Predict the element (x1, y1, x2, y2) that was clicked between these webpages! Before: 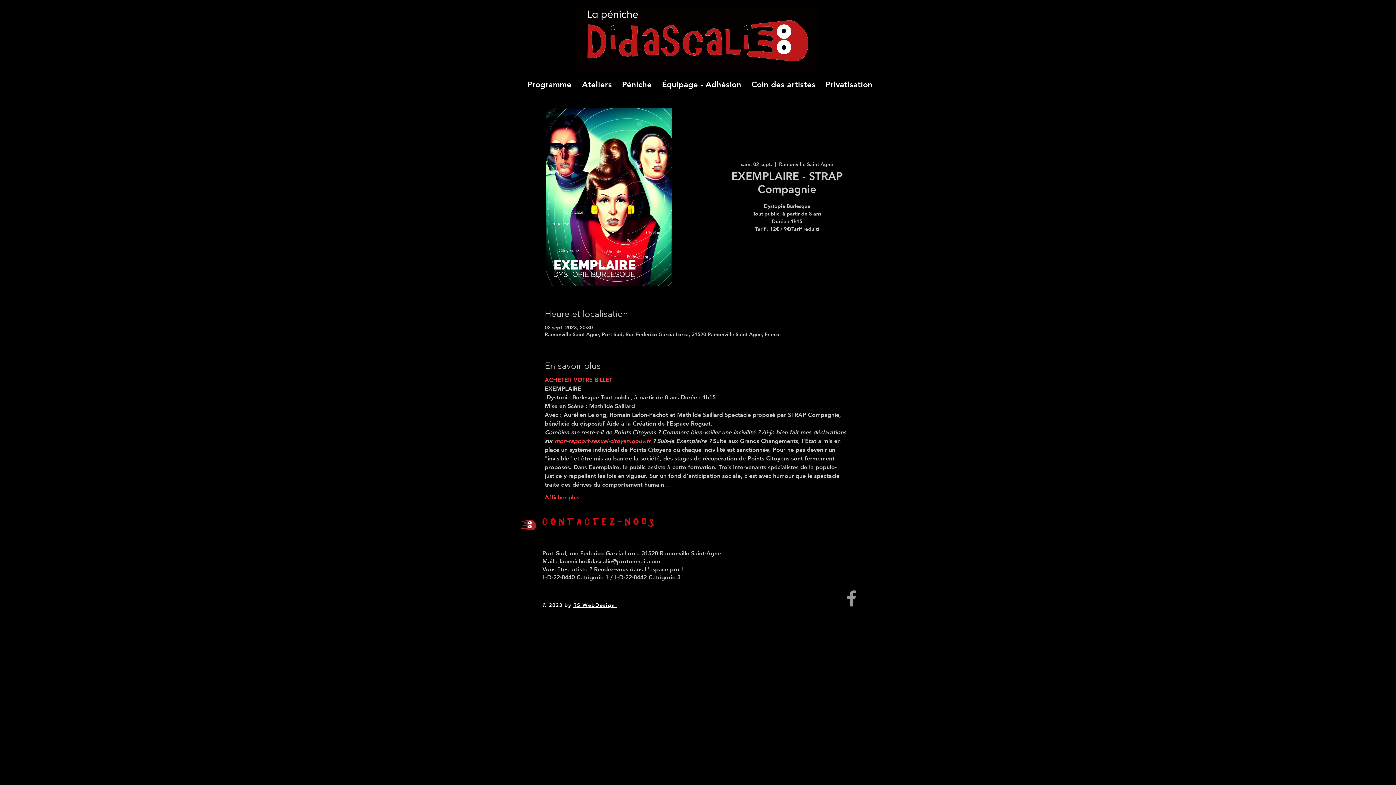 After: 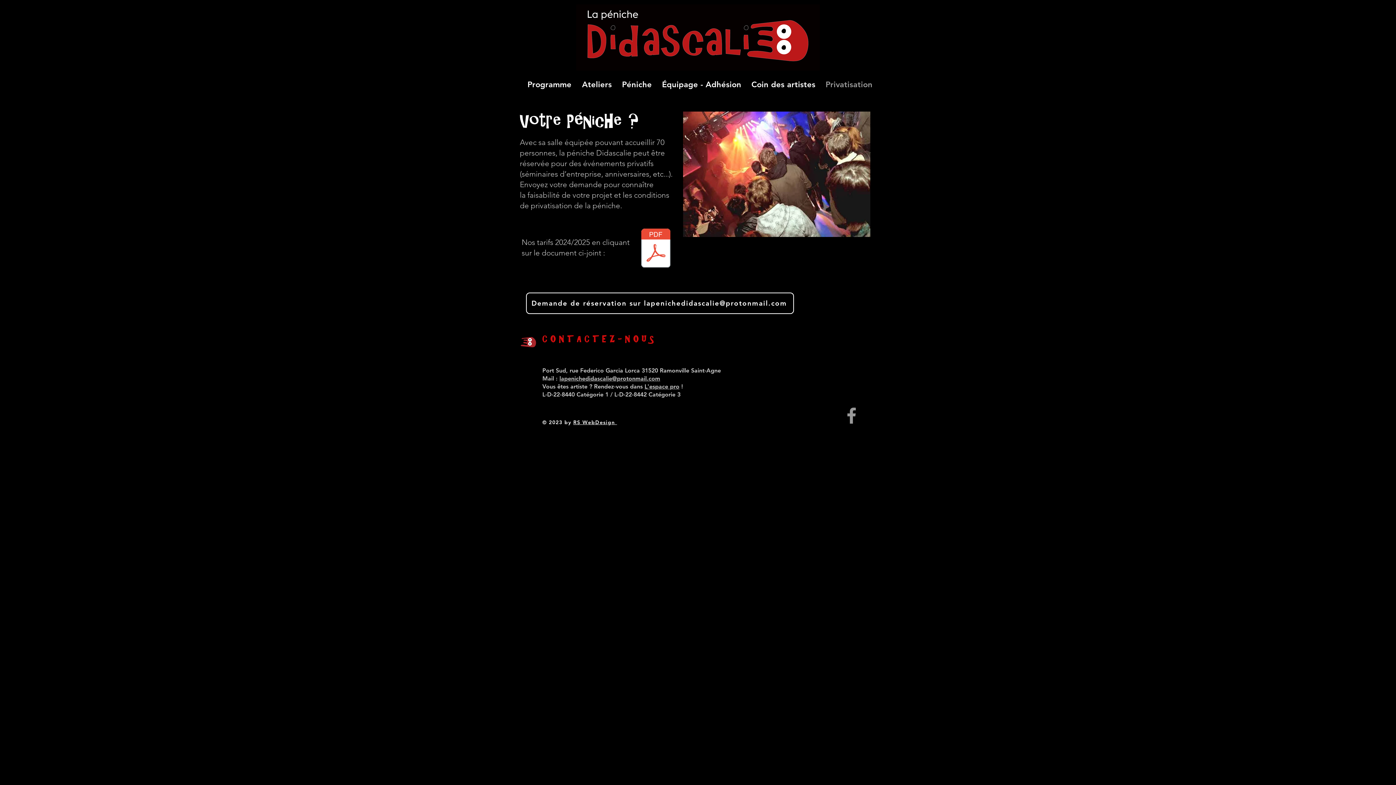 Action: bbox: (819, 66, 876, 102) label: Privatisation